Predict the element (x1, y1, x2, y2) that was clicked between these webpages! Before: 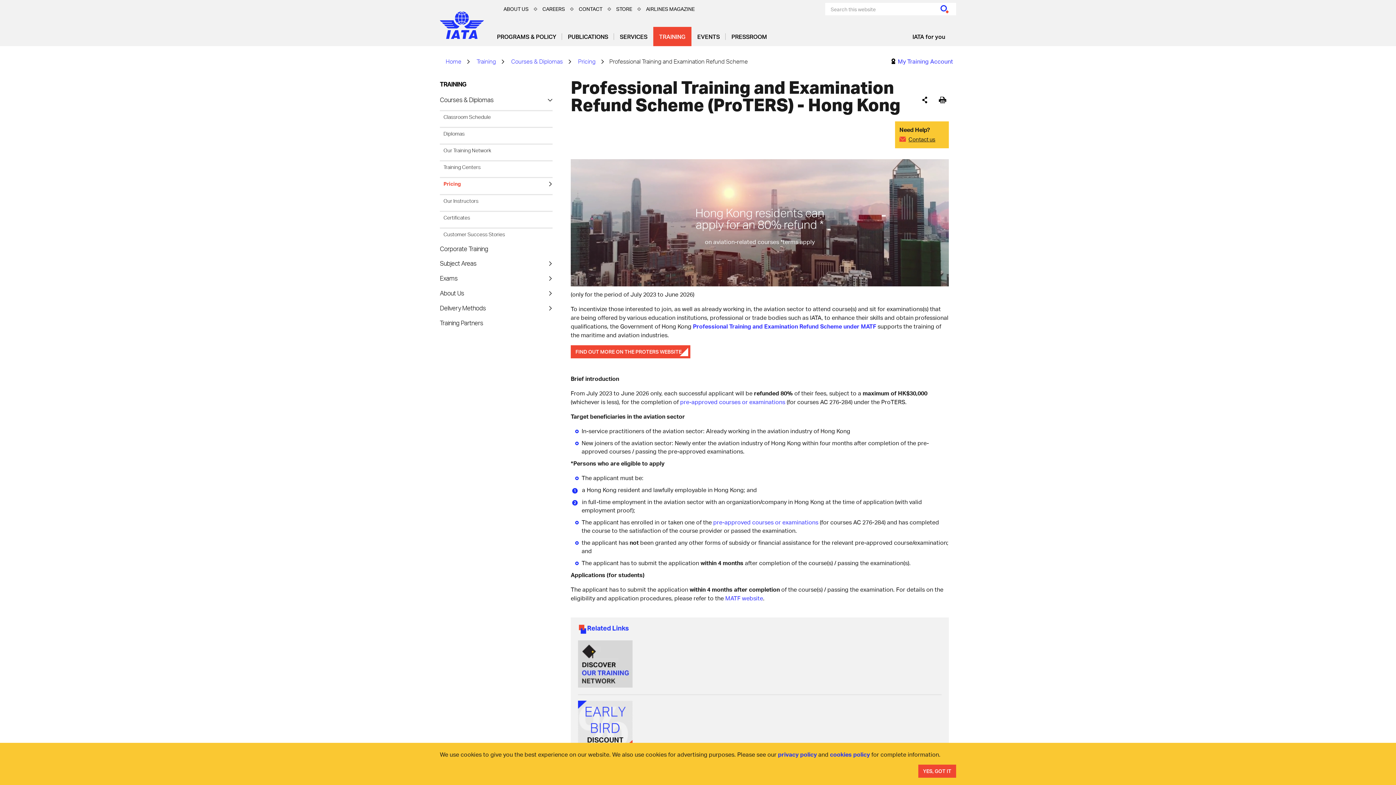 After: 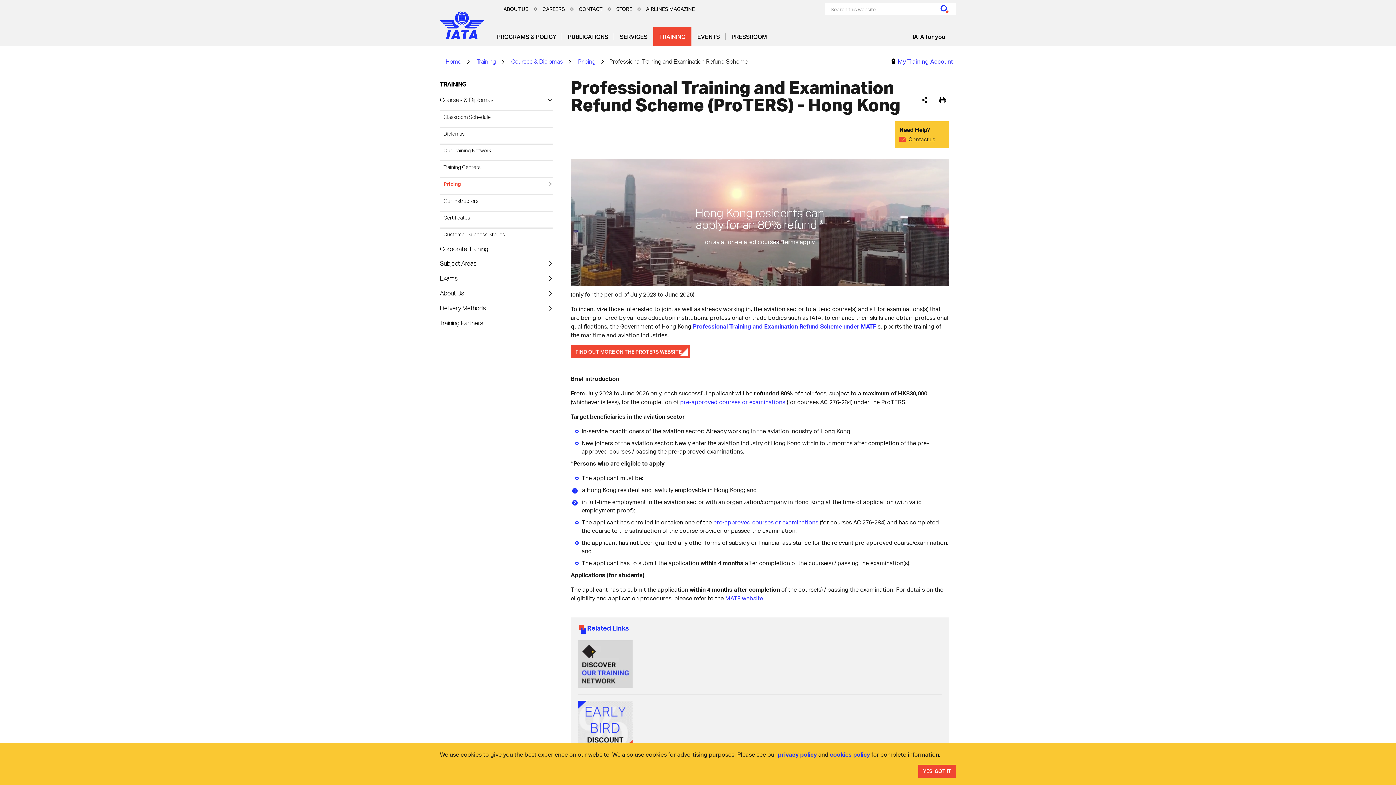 Action: label: Professional Training and Examination Refund Scheme under MATF bbox: (693, 322, 876, 330)